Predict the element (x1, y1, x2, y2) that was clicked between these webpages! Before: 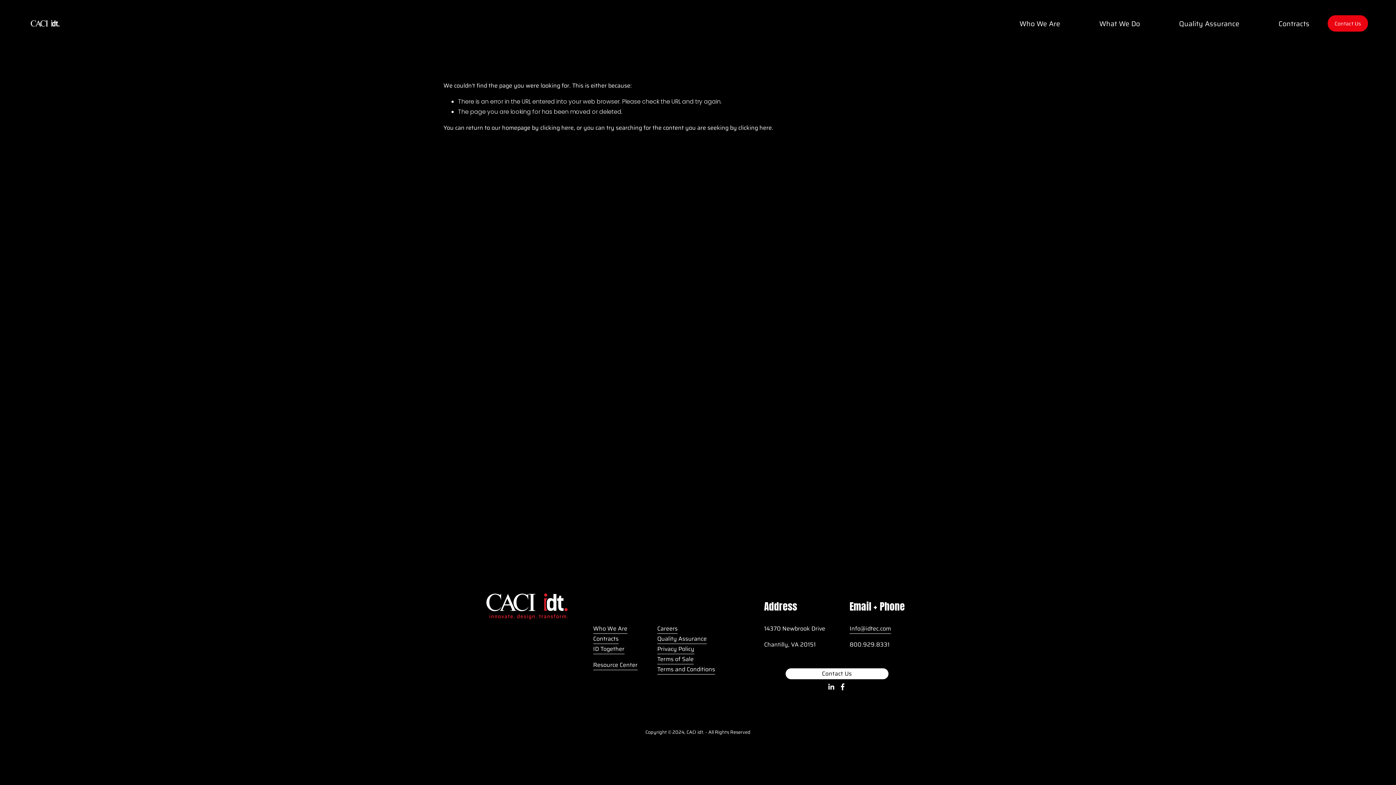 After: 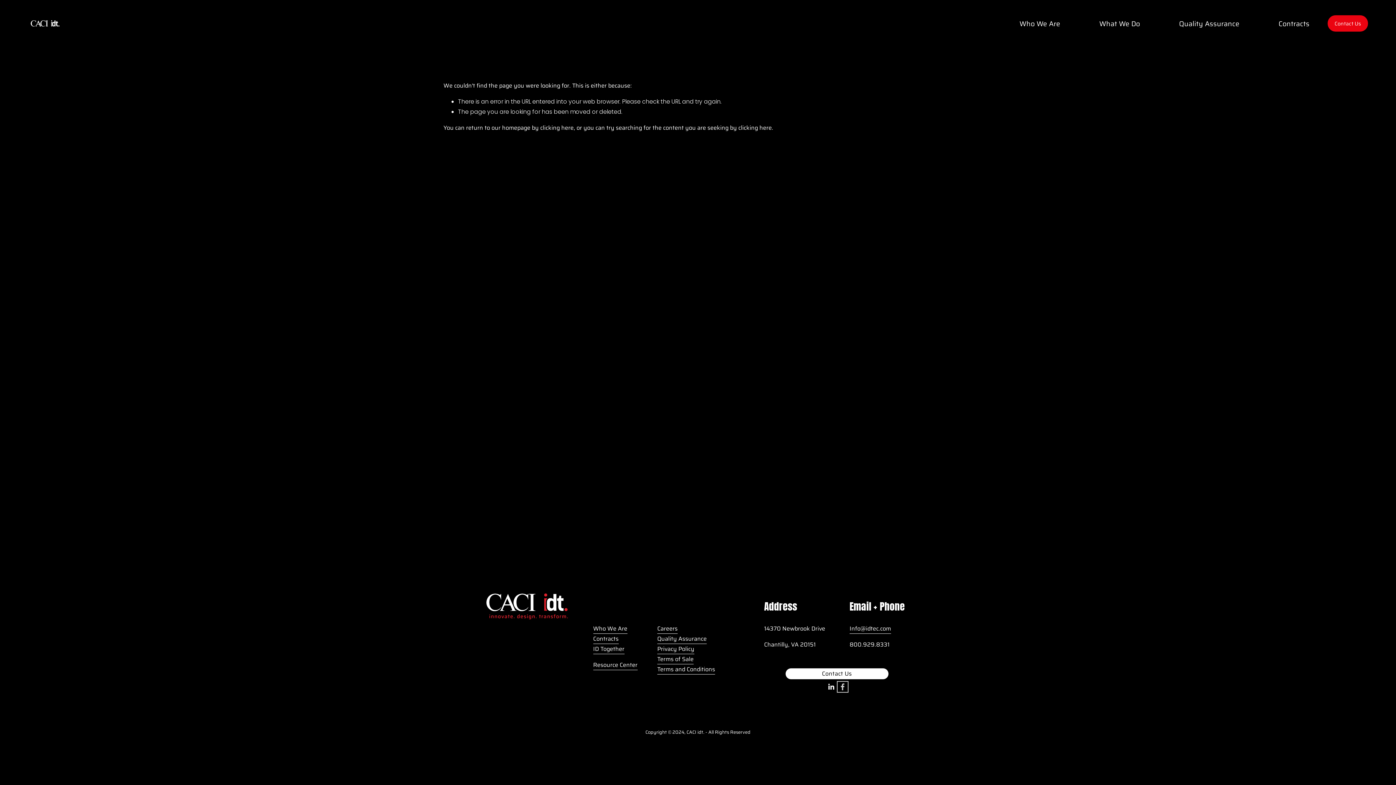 Action: bbox: (839, 683, 846, 690) label: Facebook